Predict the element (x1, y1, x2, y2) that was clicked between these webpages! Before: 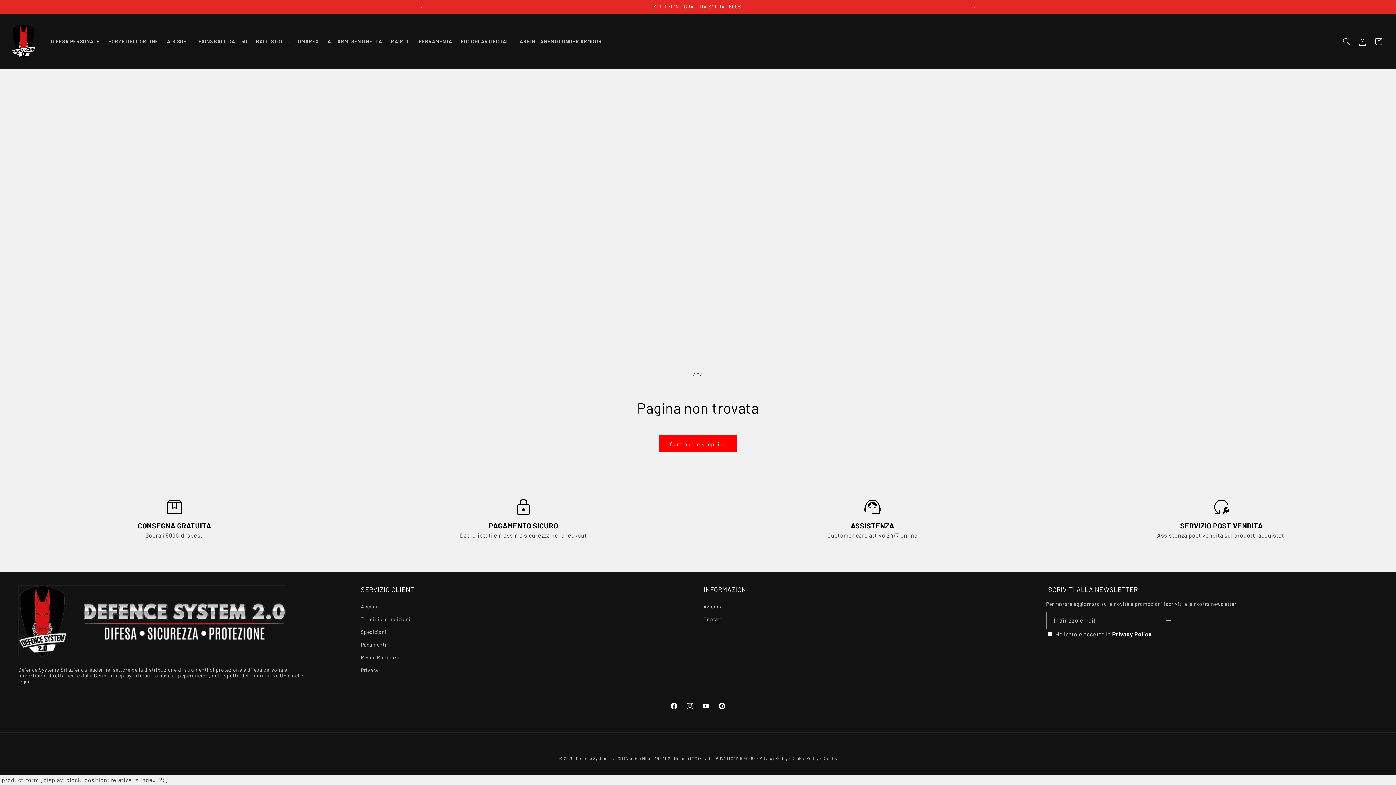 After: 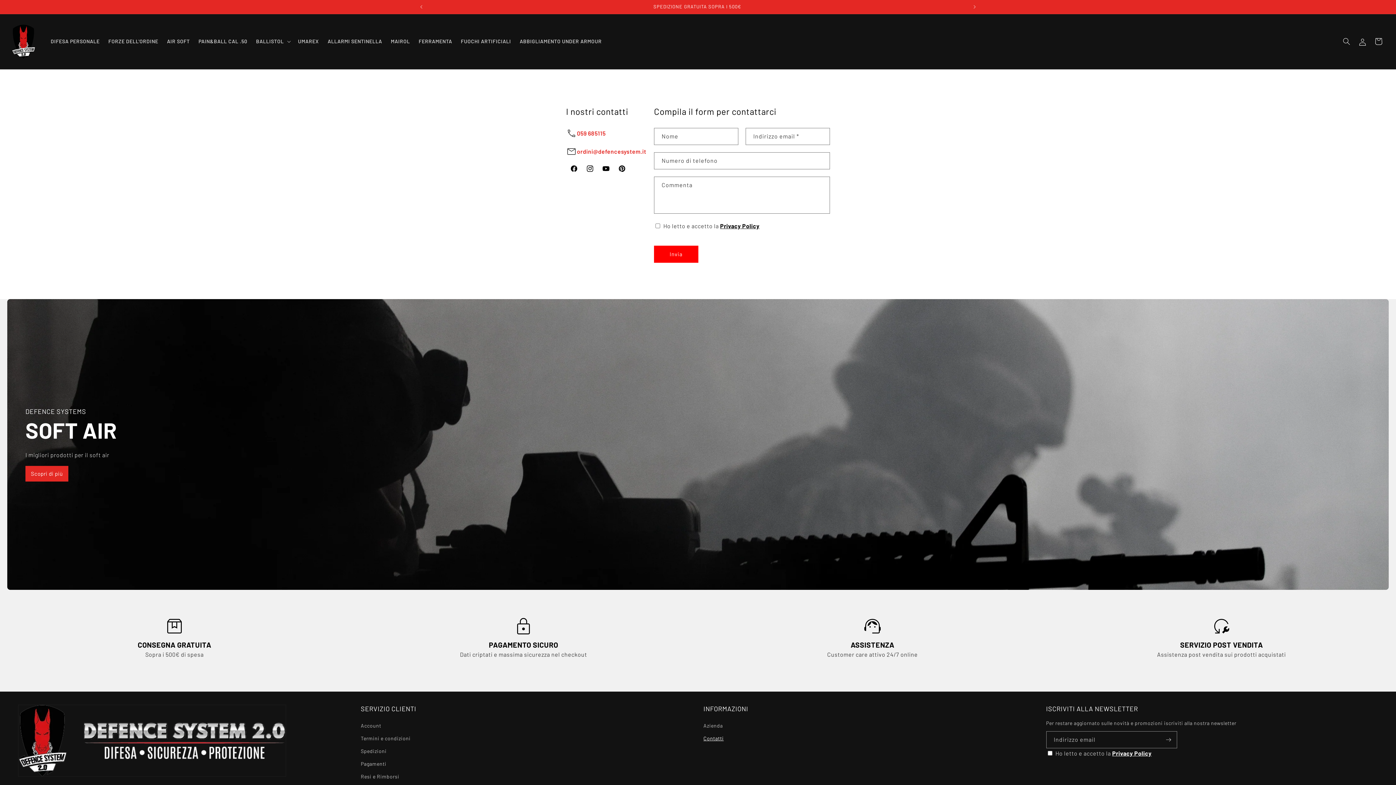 Action: label: Contatti bbox: (703, 613, 723, 625)